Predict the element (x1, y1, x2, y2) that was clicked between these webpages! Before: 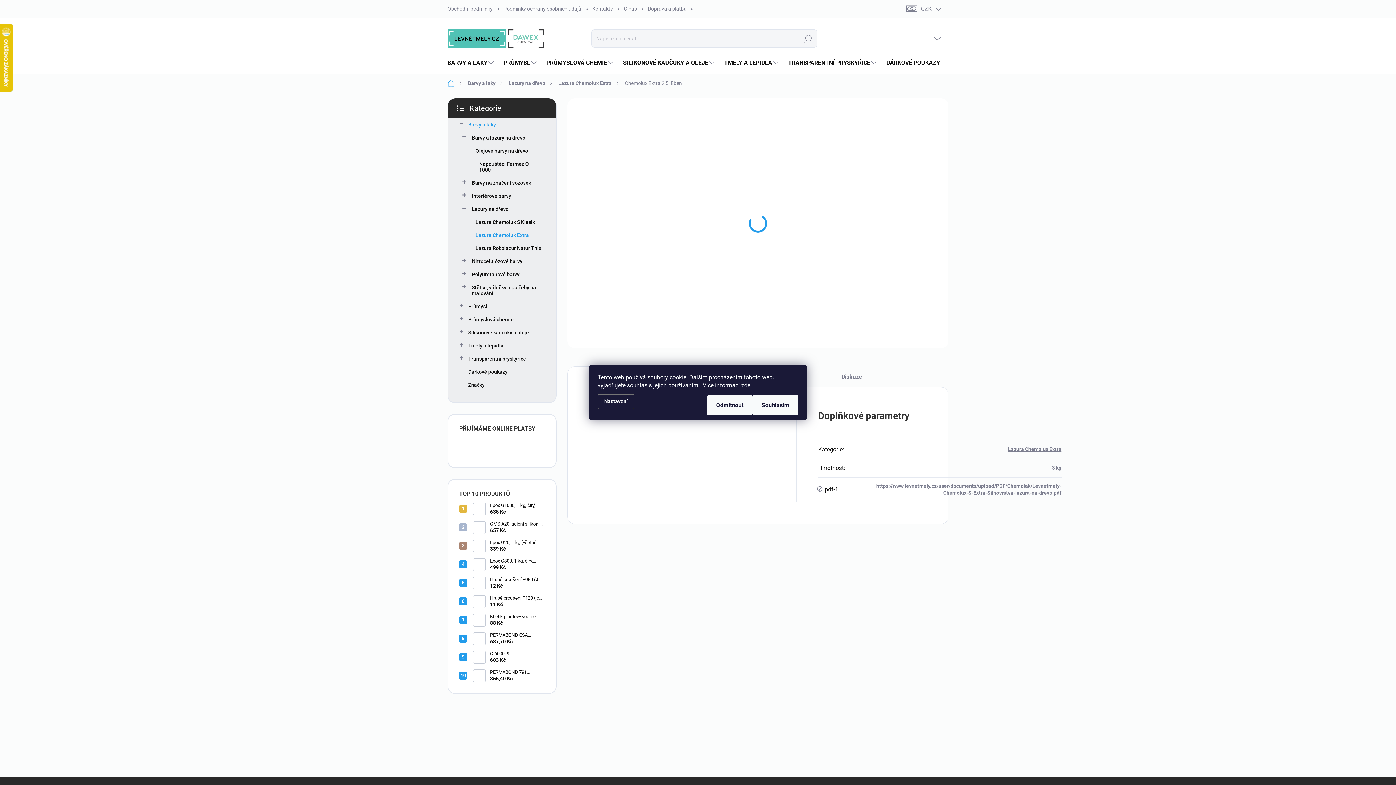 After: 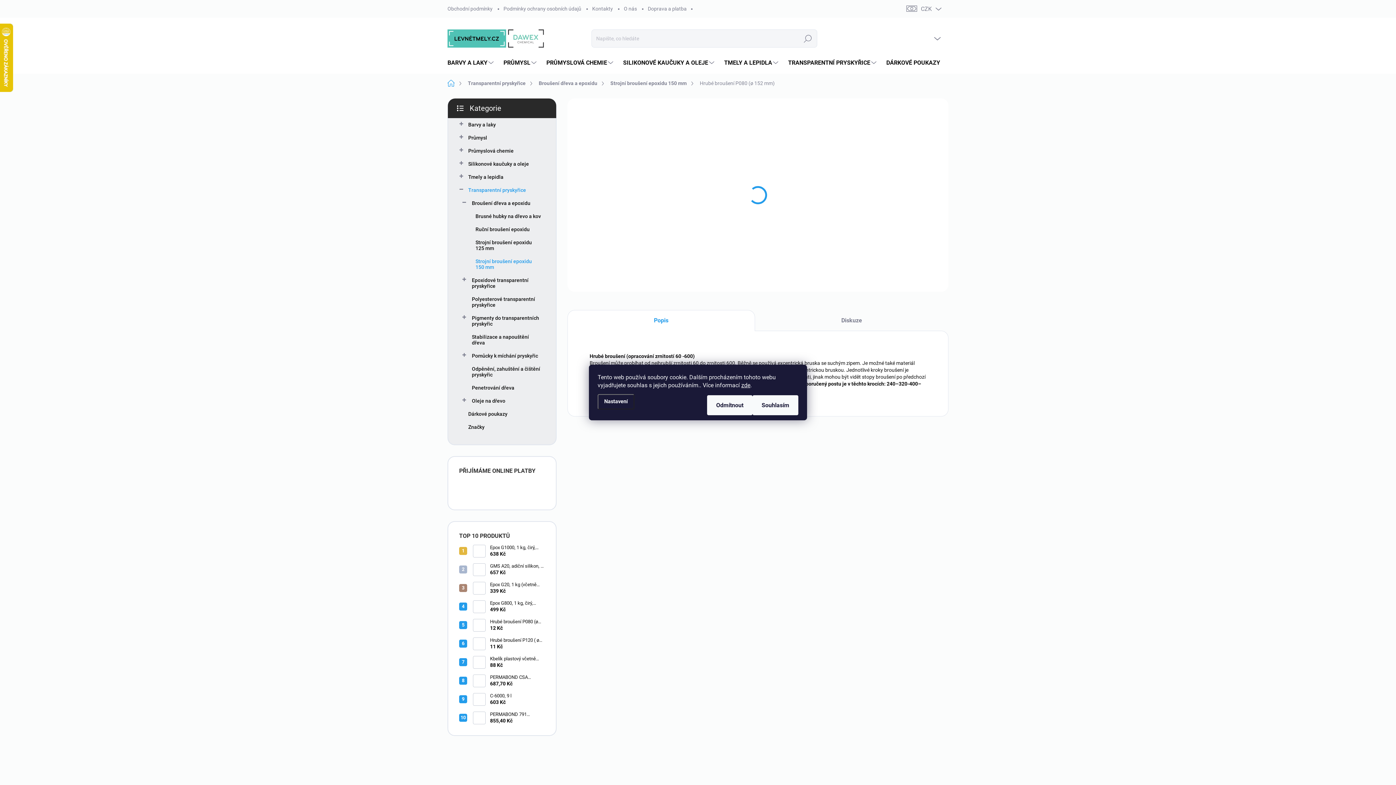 Action: label: Hrubé broušení P080 (ø 152 mm)
12 Kč bbox: (485, 576, 545, 589)